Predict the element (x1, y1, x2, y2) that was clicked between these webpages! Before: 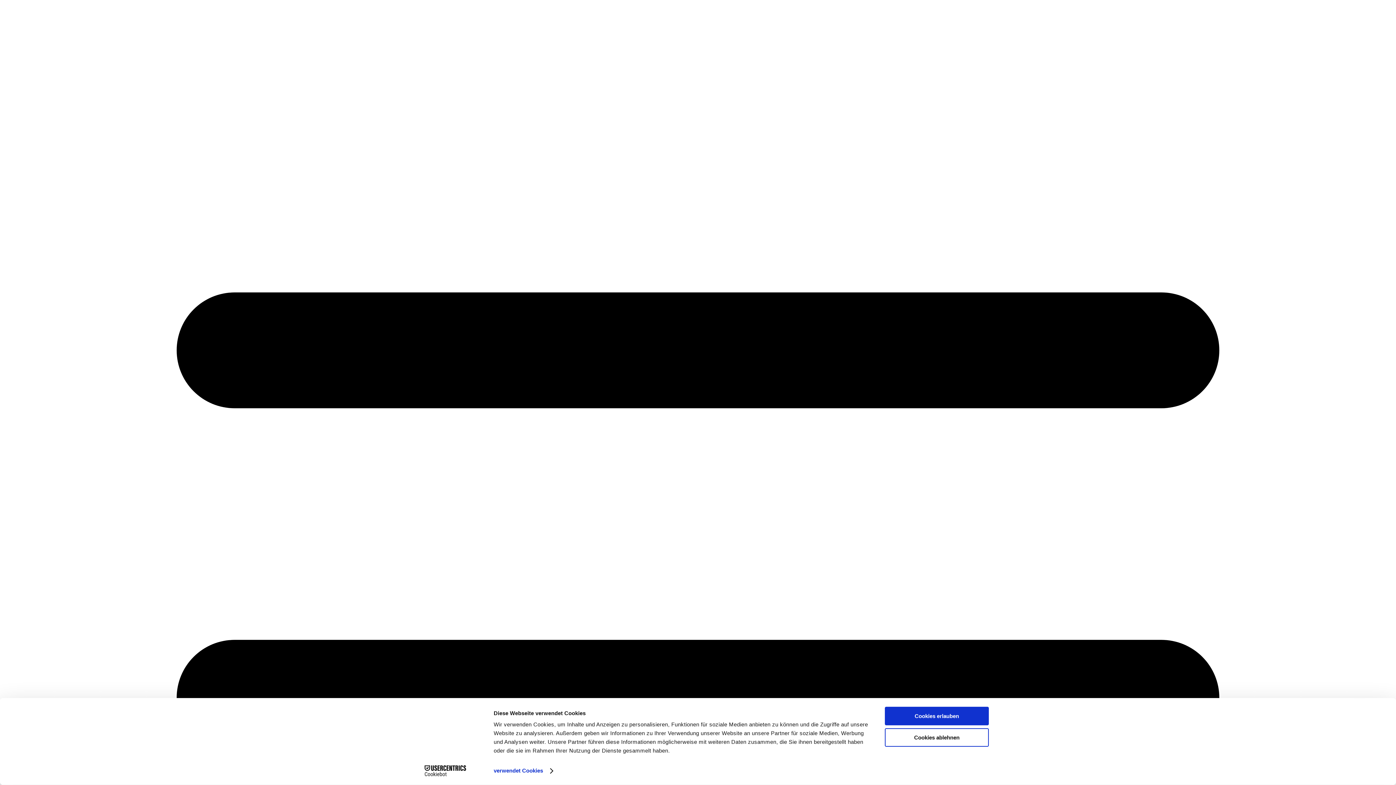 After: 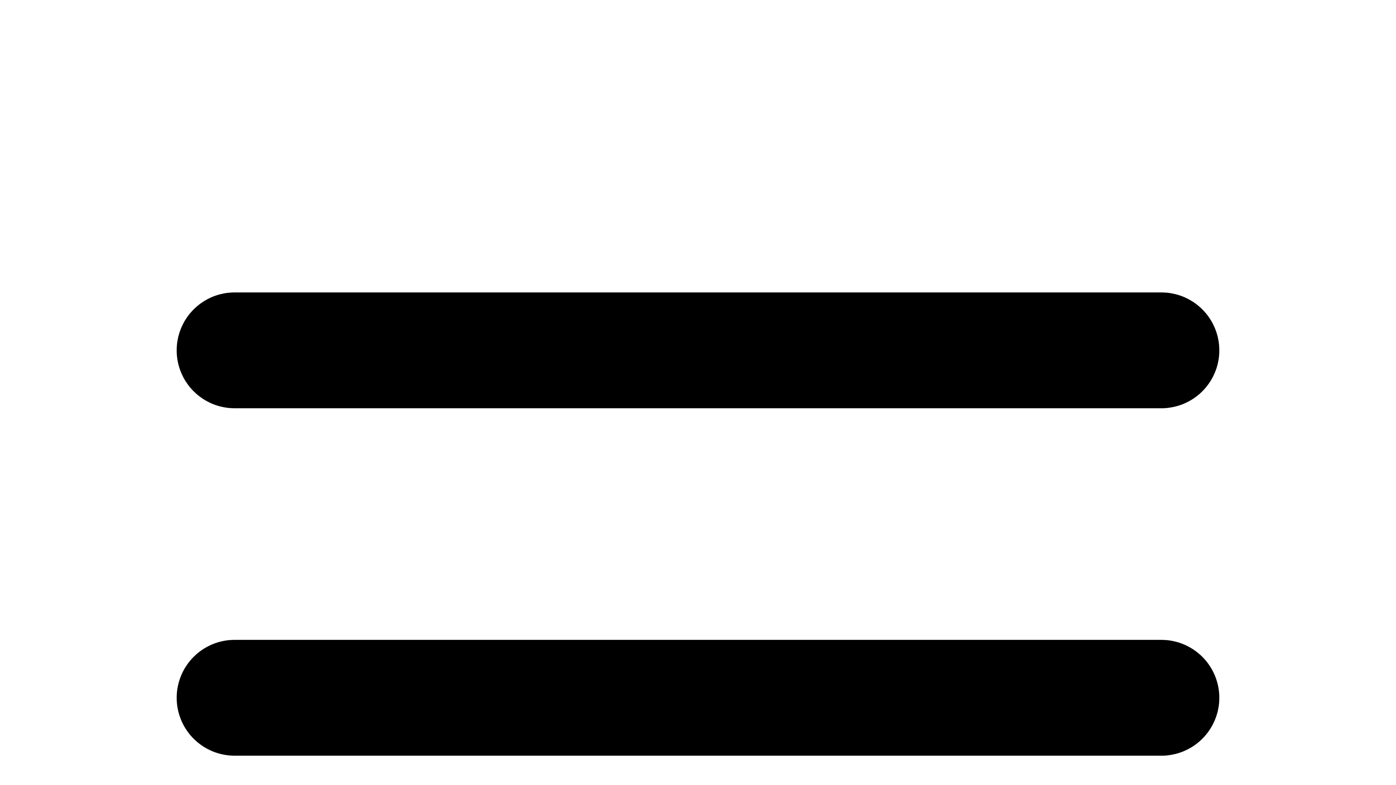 Action: label: Cookies ablehnen bbox: (885, 728, 989, 747)